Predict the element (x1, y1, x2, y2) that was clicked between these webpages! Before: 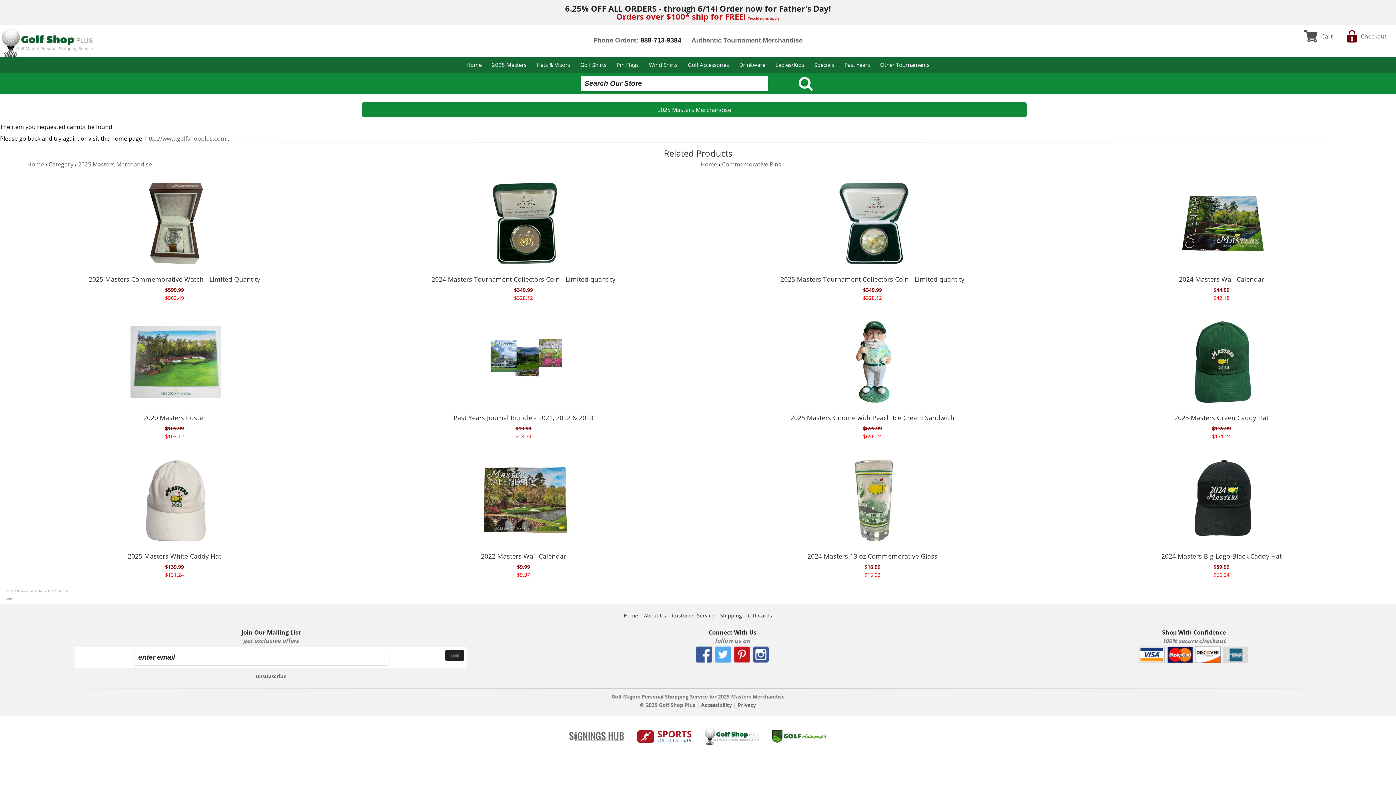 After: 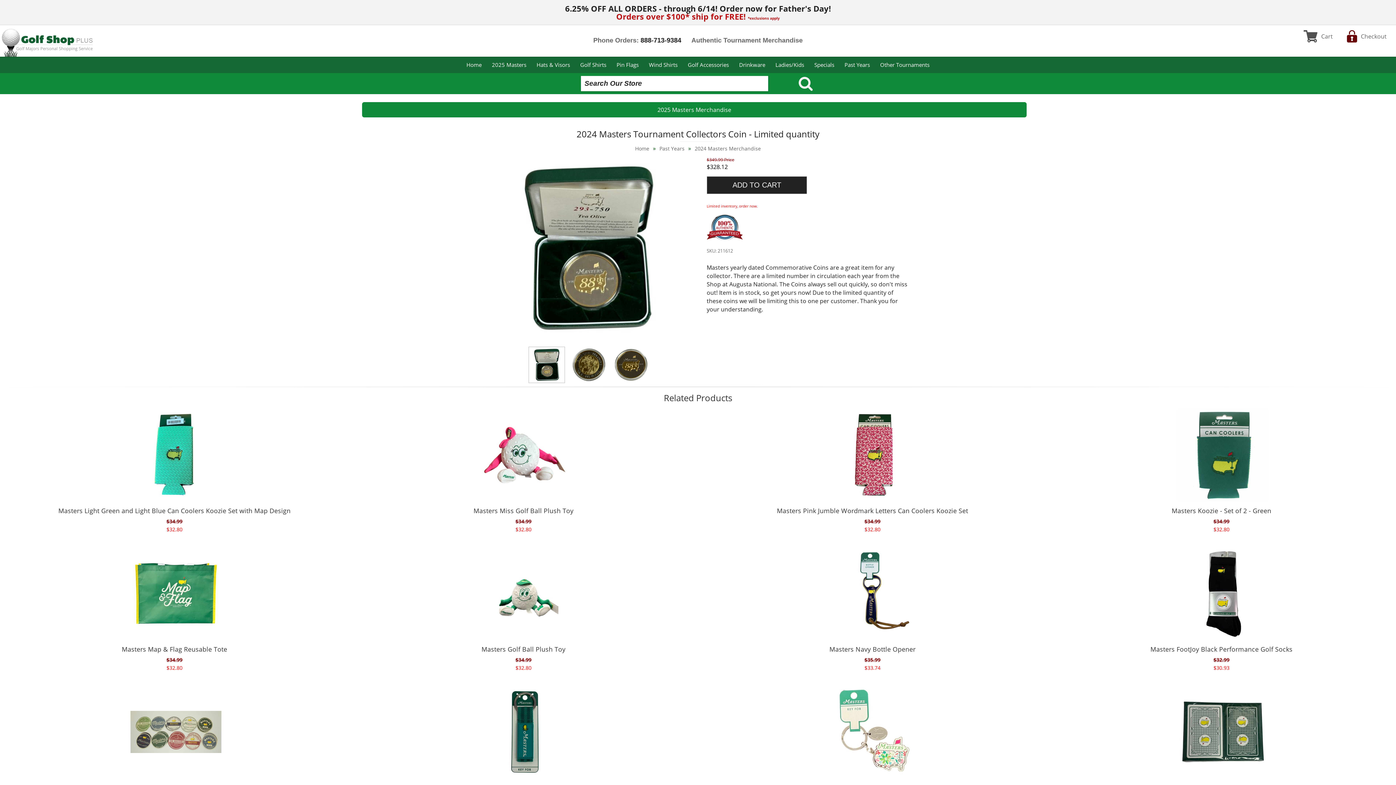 Action: bbox: (431, 274, 615, 283) label: 2024 Masters Tournament Collectors Coin - Limited quantity